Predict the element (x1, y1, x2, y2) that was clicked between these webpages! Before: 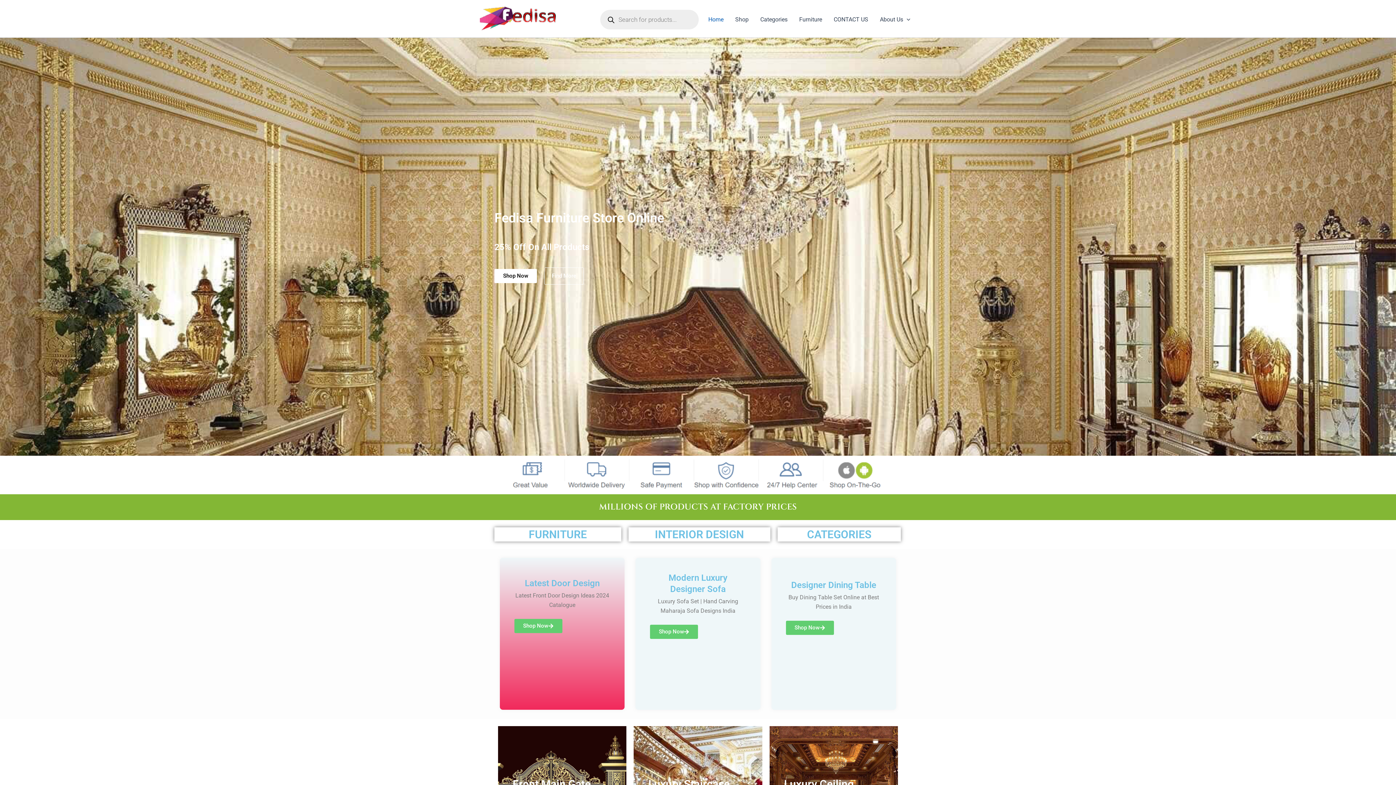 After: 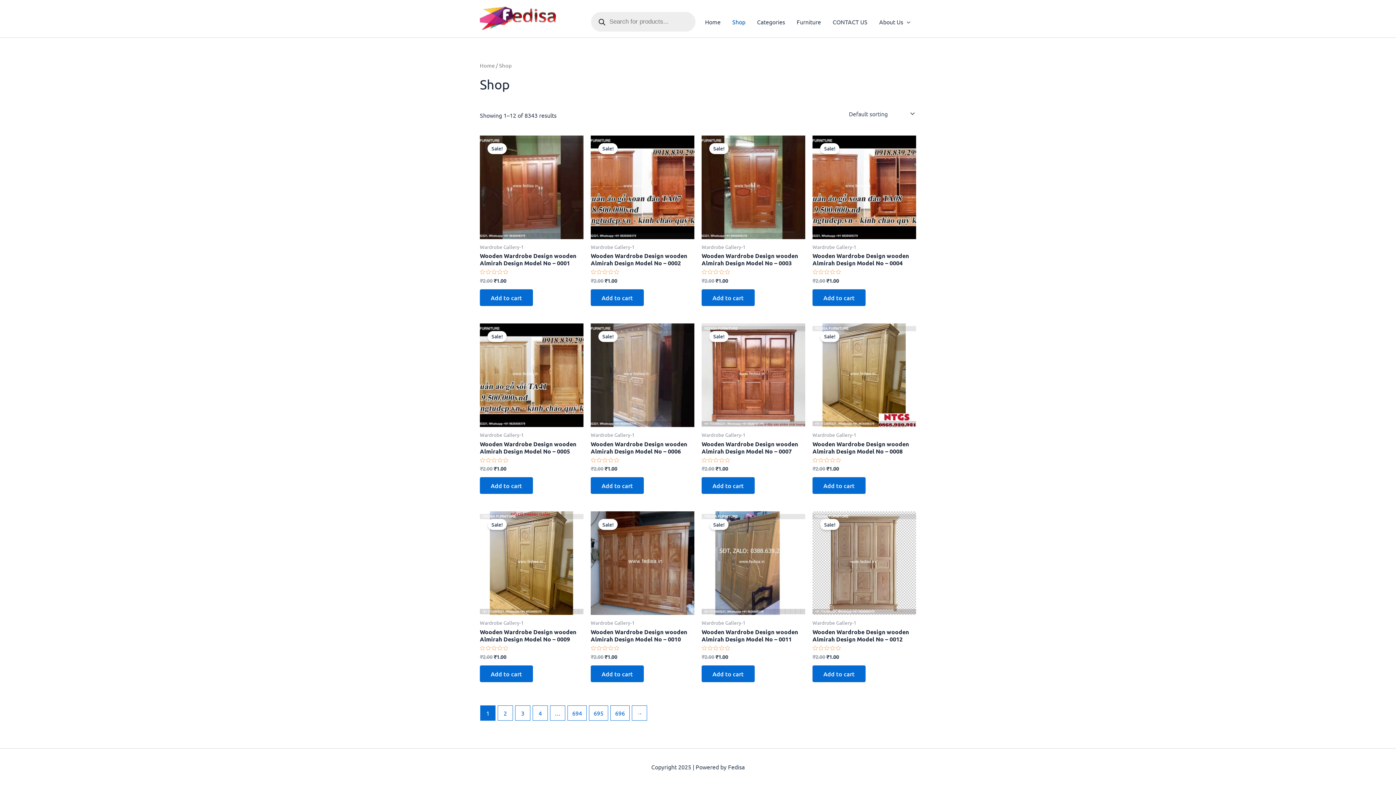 Action: bbox: (494, 269, 537, 283) label: Shop Now